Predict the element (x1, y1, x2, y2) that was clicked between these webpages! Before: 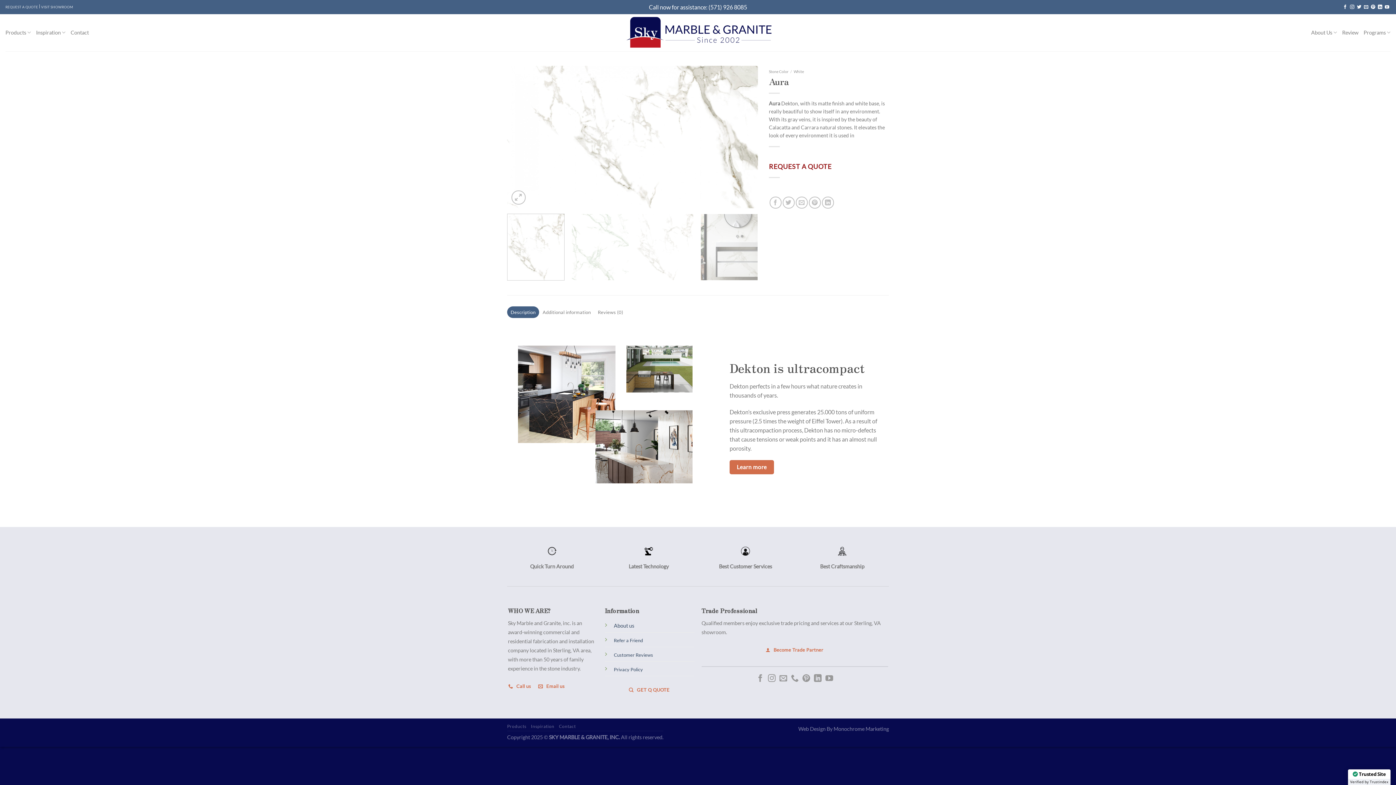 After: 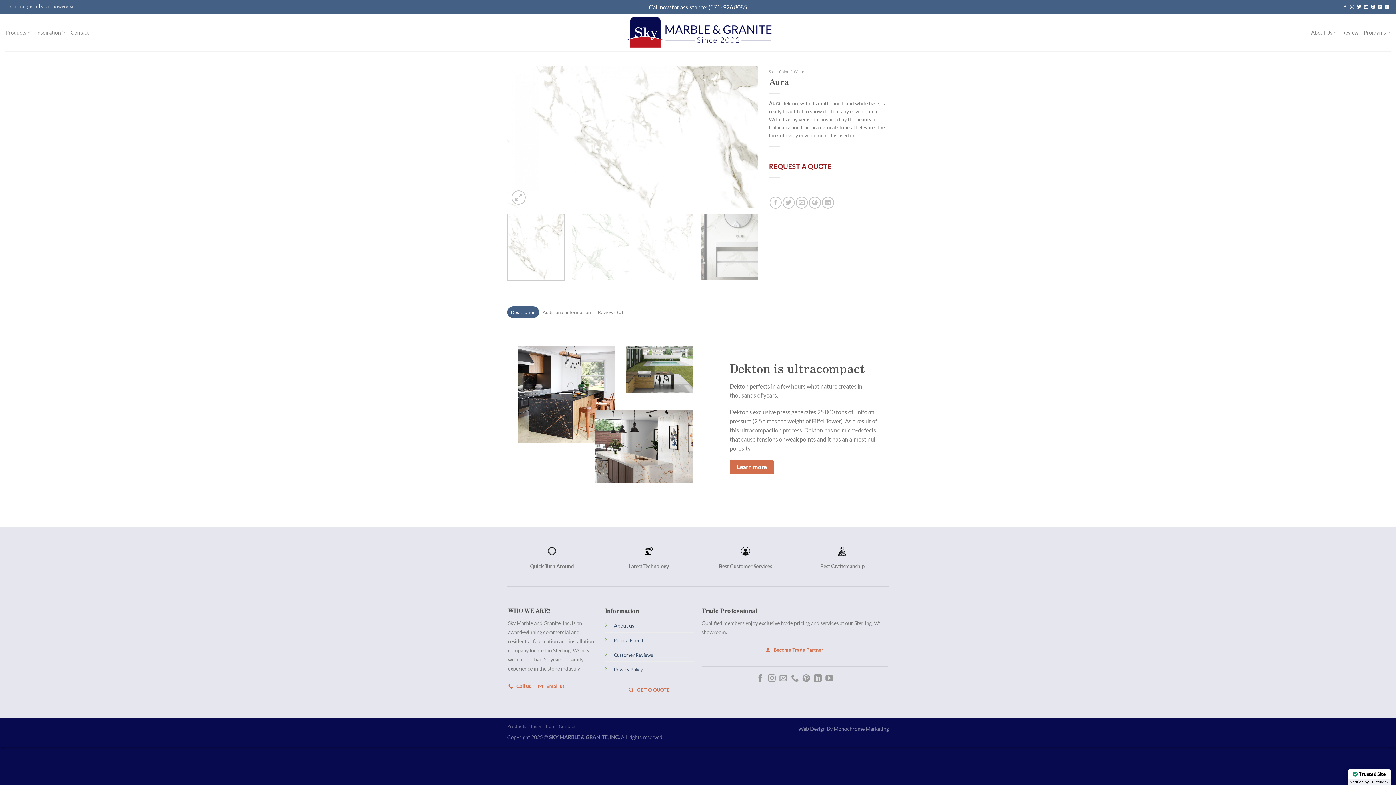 Action: bbox: (507, 213, 564, 280)